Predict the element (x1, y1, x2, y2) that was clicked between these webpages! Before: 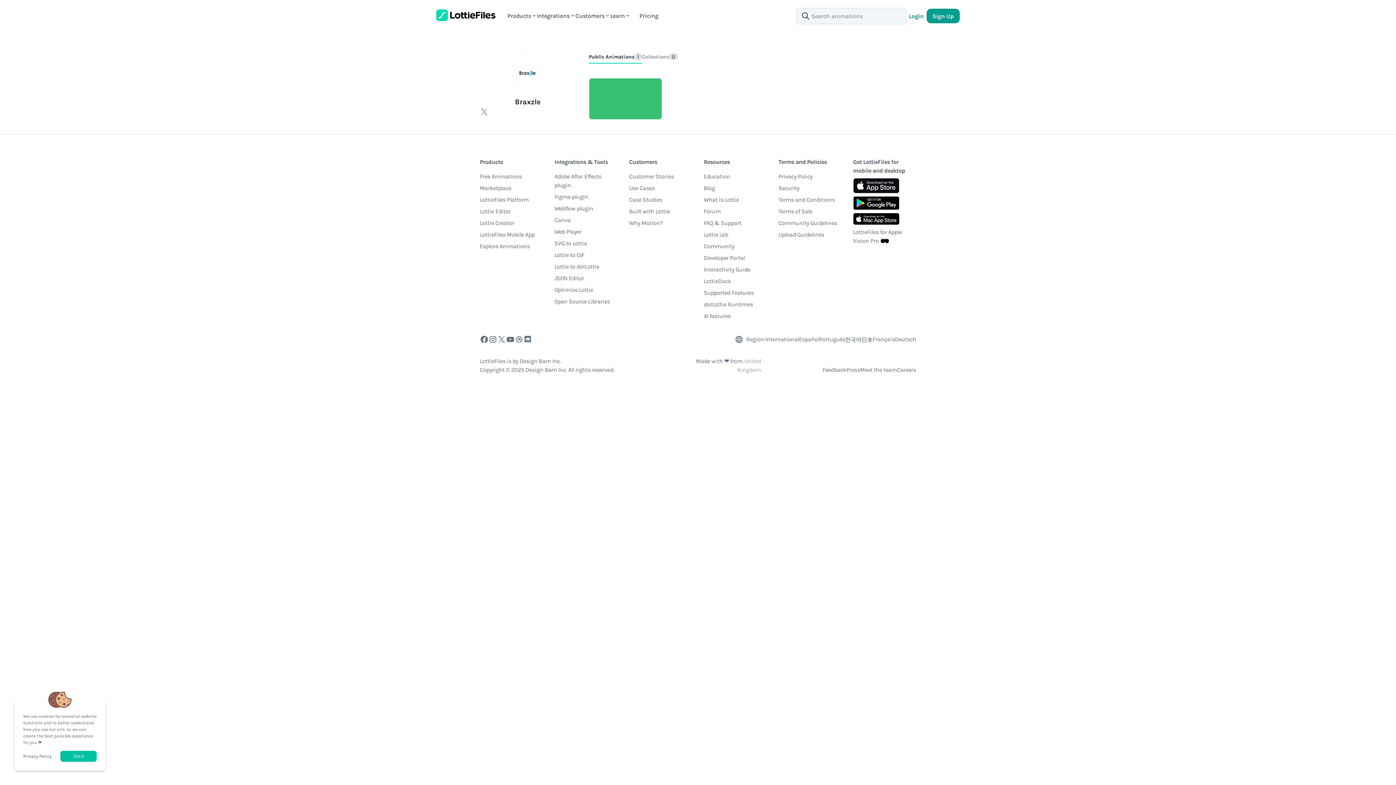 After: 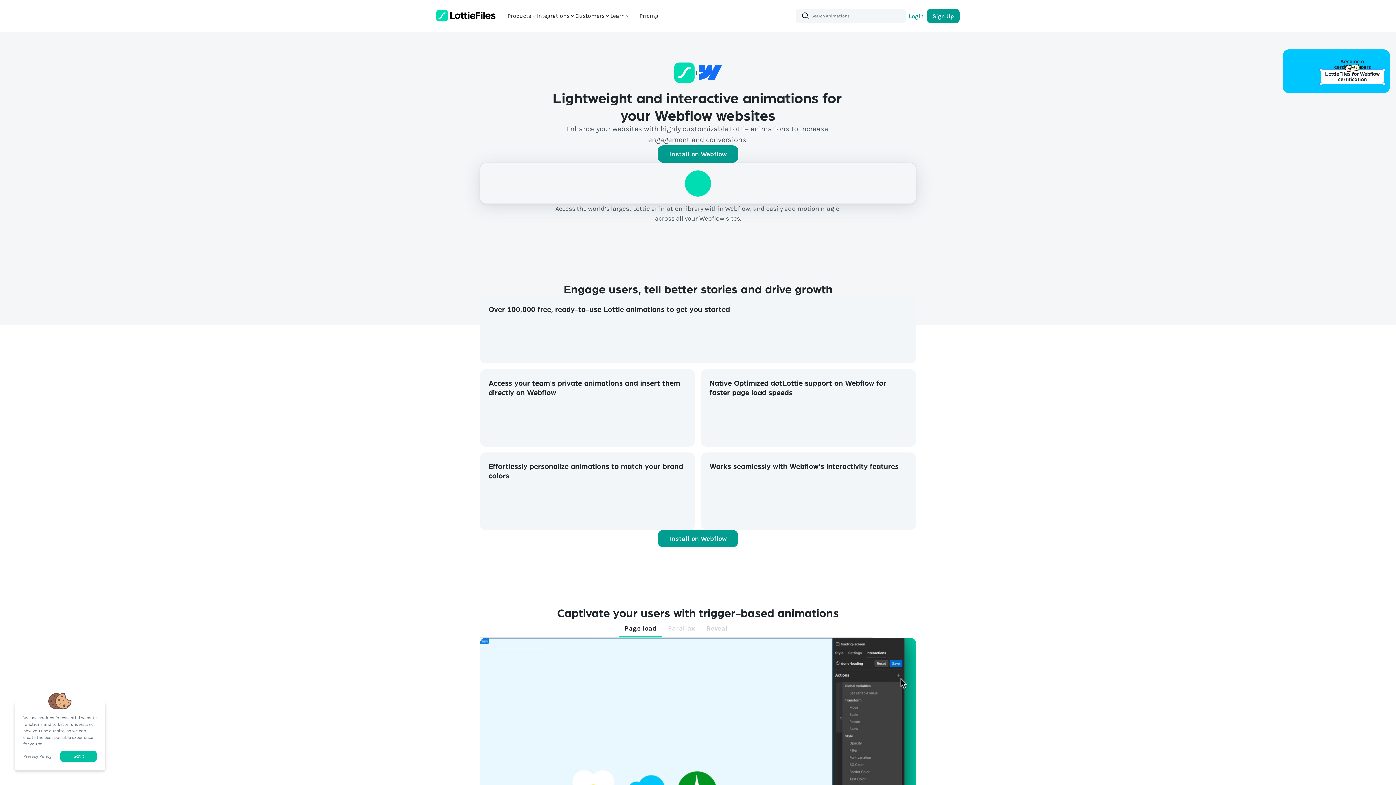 Action: label: Webflow plugin bbox: (554, 204, 593, 215)